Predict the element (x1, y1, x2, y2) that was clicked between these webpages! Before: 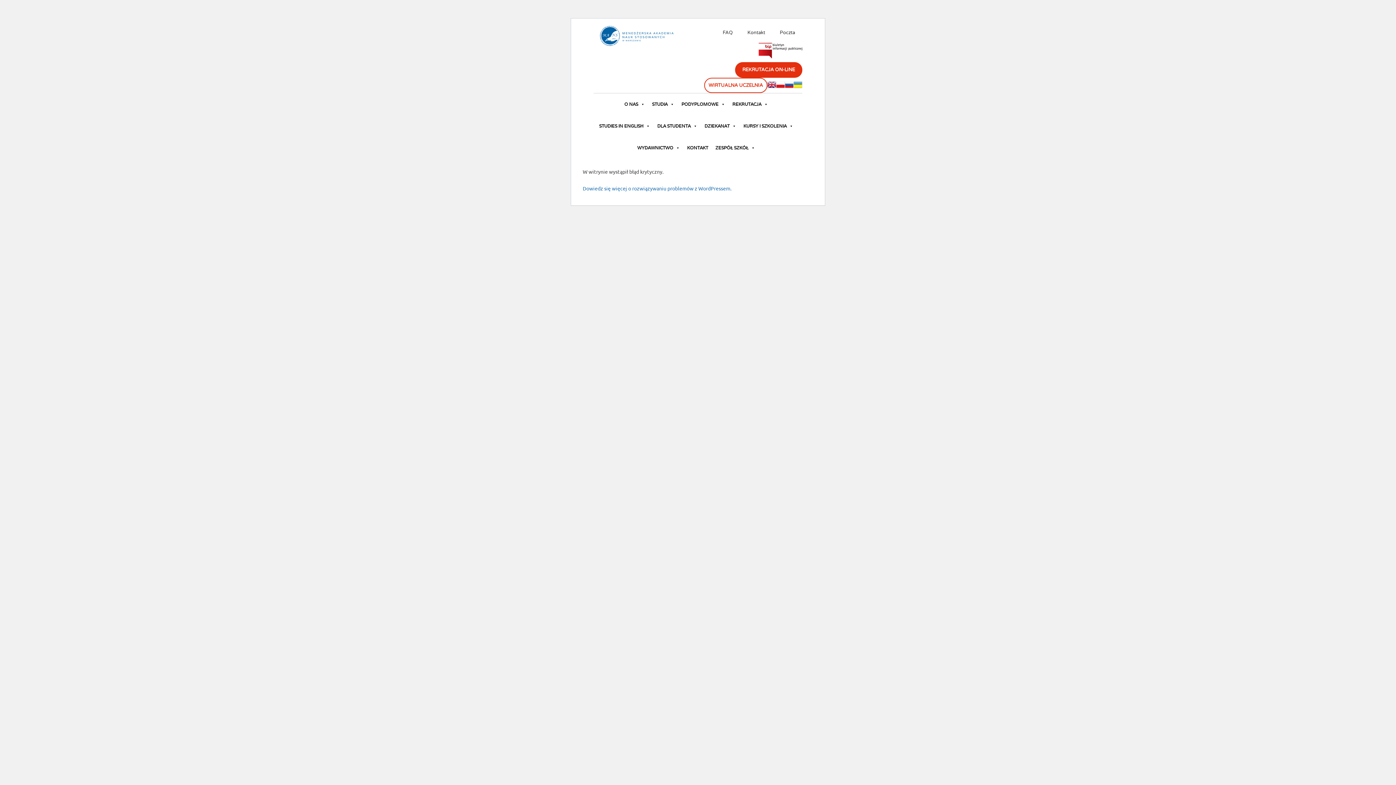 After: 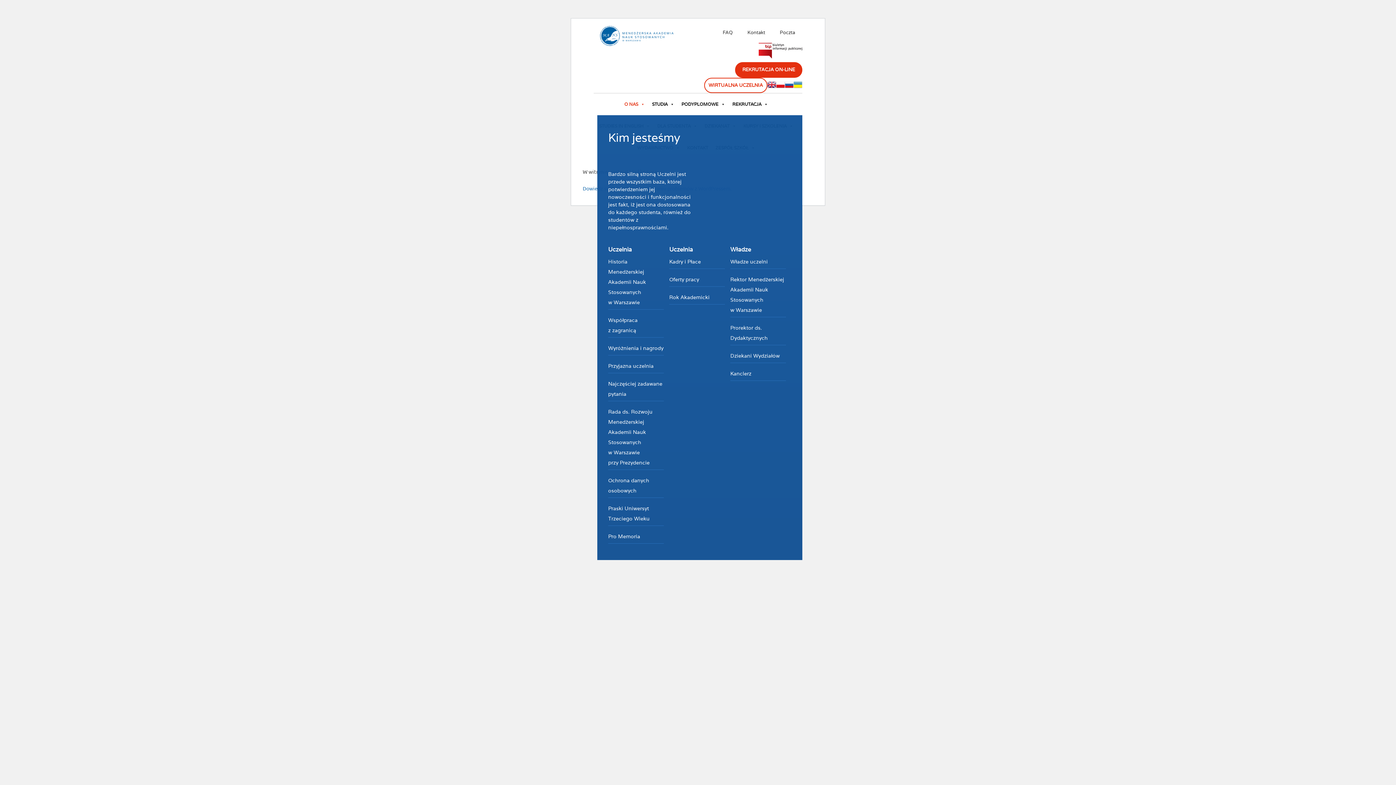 Action: bbox: (624, 93, 652, 115) label: O NAS